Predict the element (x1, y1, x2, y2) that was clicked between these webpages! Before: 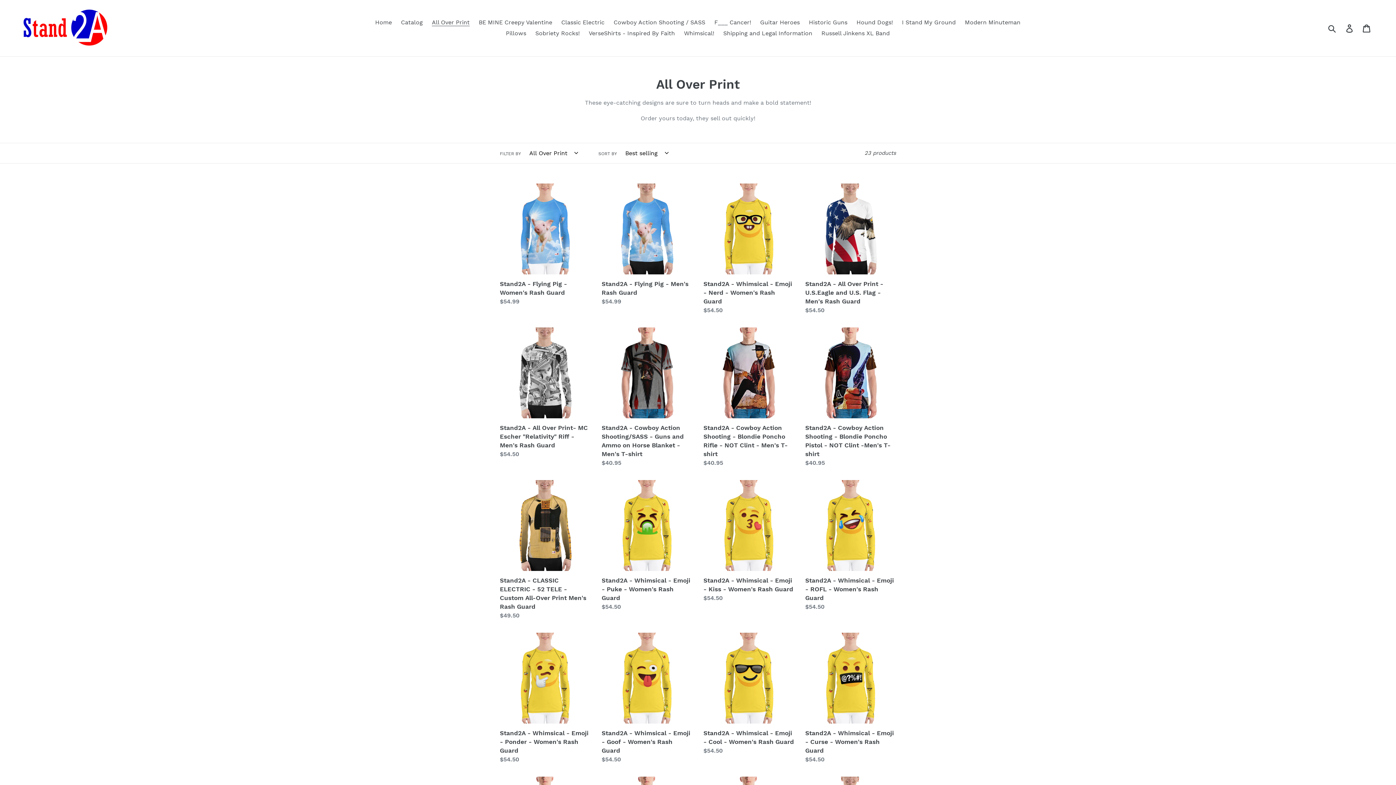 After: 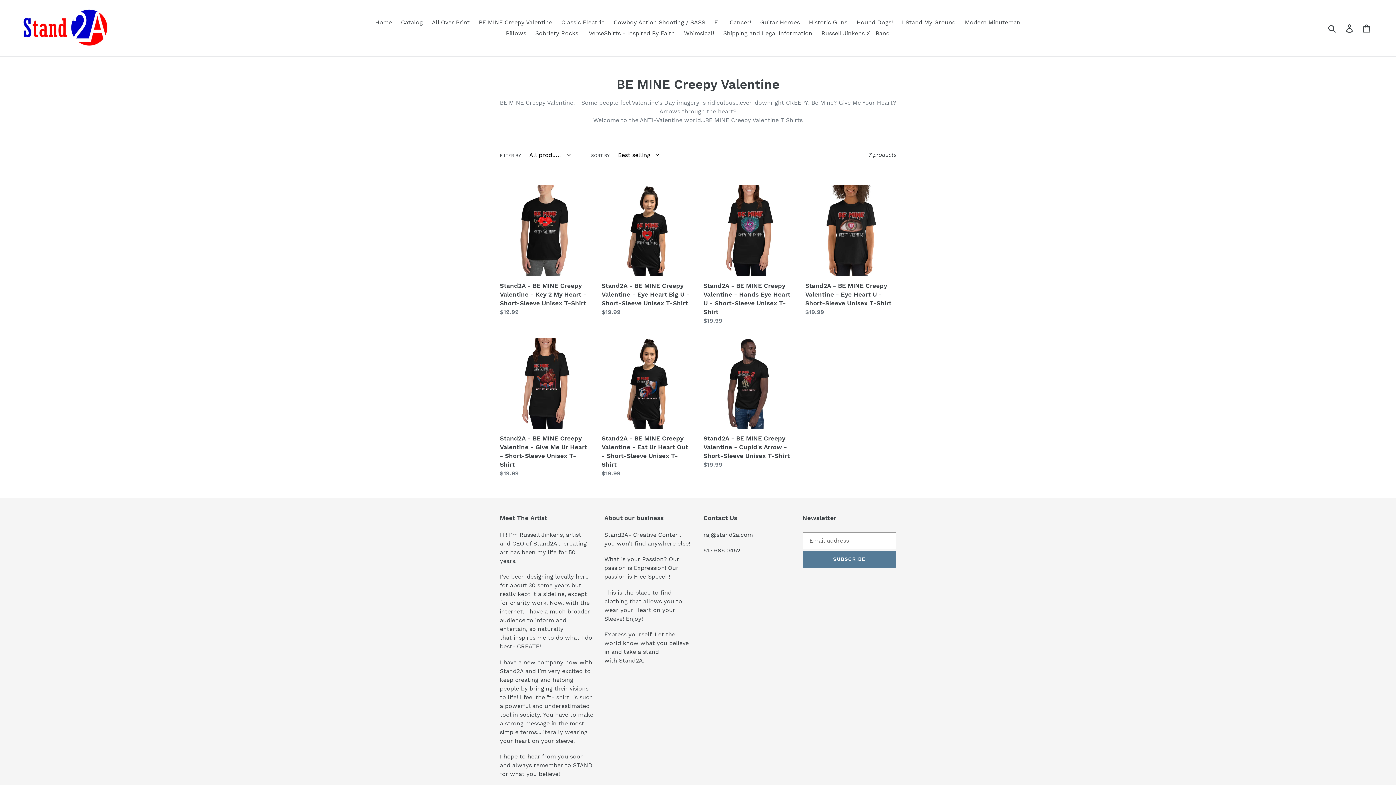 Action: label: BE MINE Creepy Valentine bbox: (475, 17, 556, 28)